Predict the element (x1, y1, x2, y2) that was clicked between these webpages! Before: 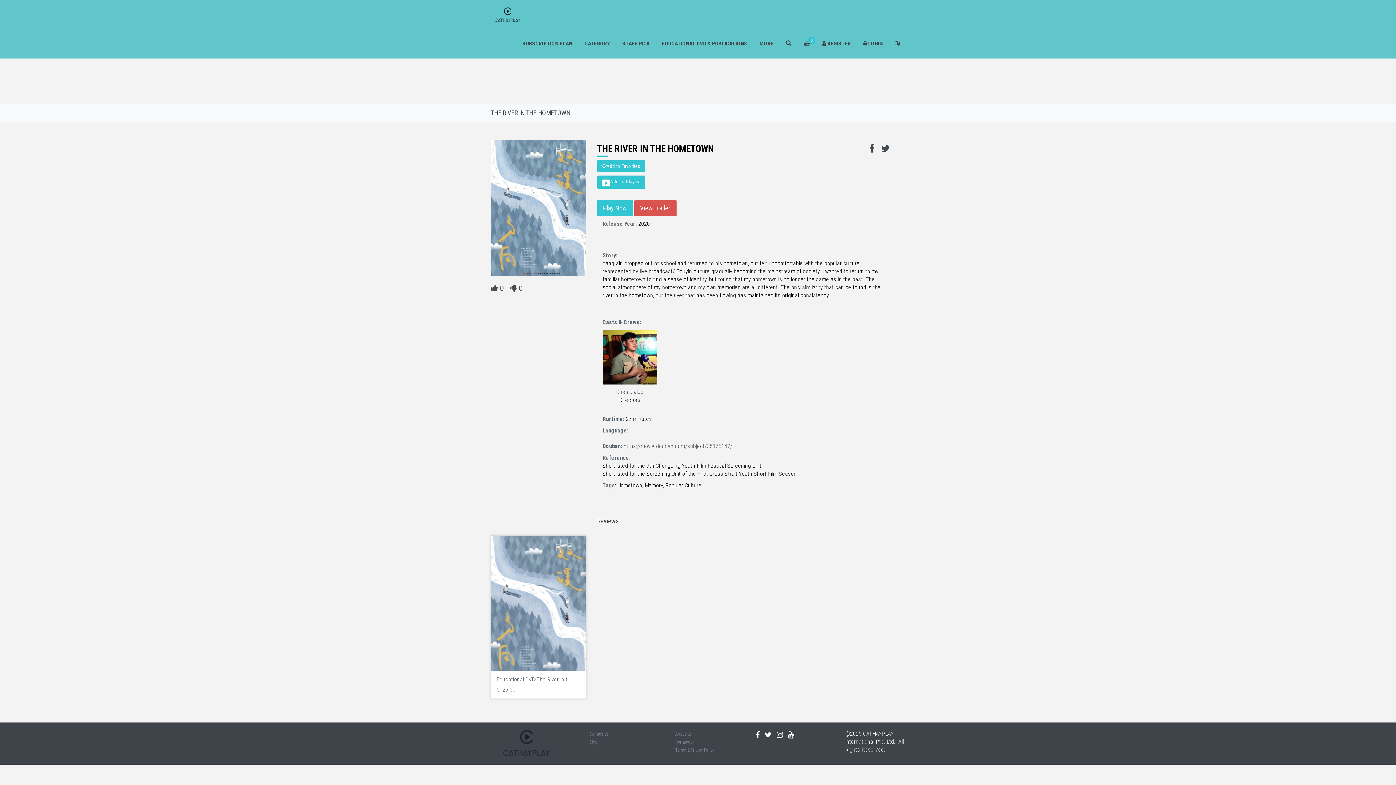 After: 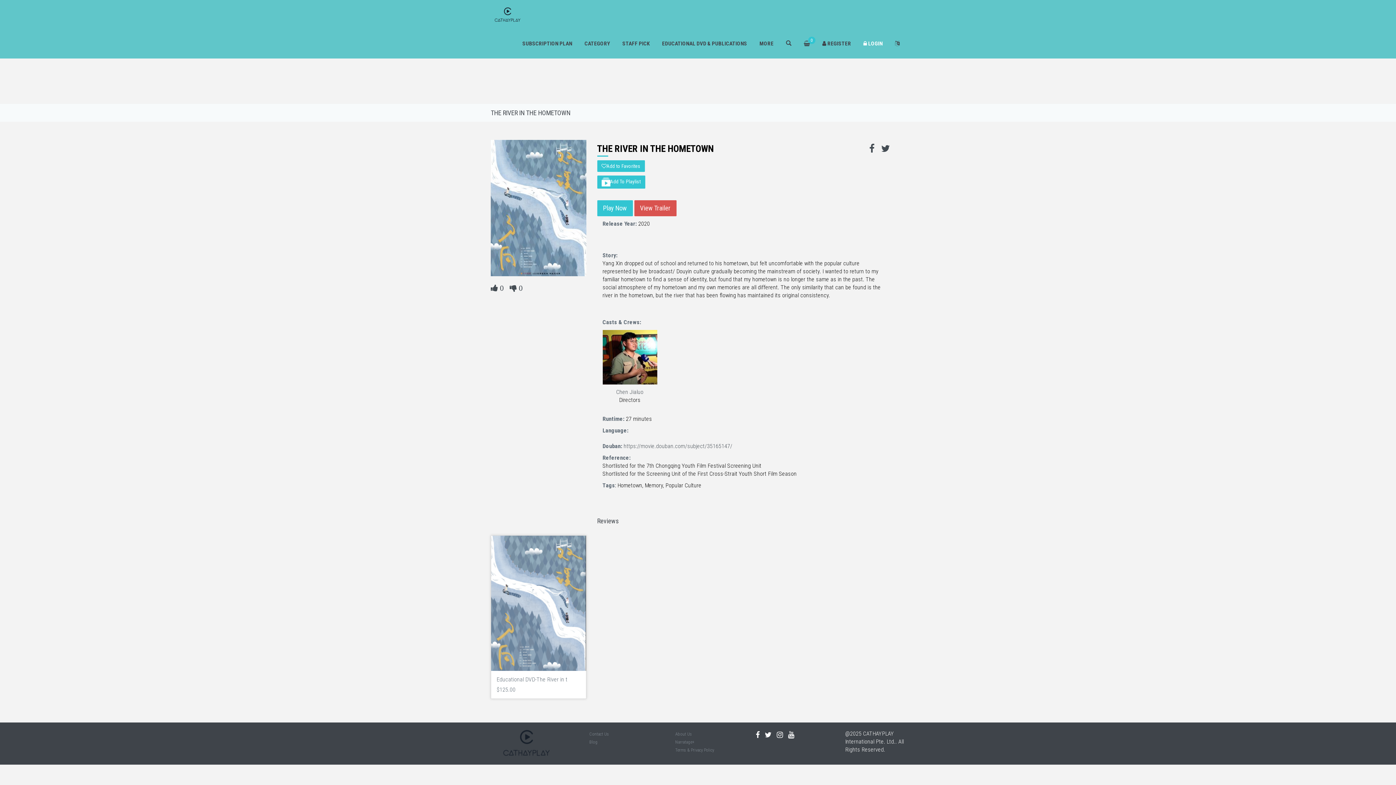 Action: bbox: (858, 29, 888, 58) label:  LOGIN